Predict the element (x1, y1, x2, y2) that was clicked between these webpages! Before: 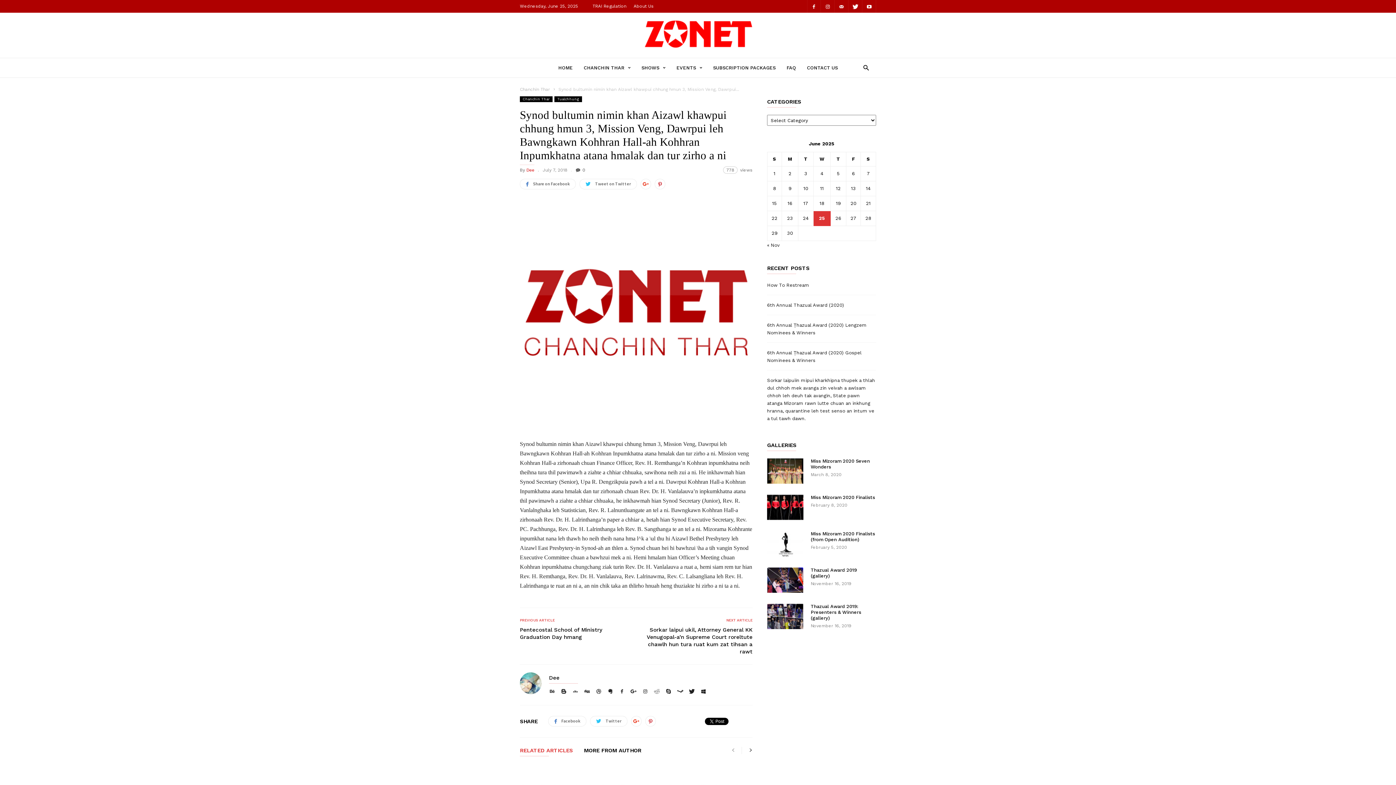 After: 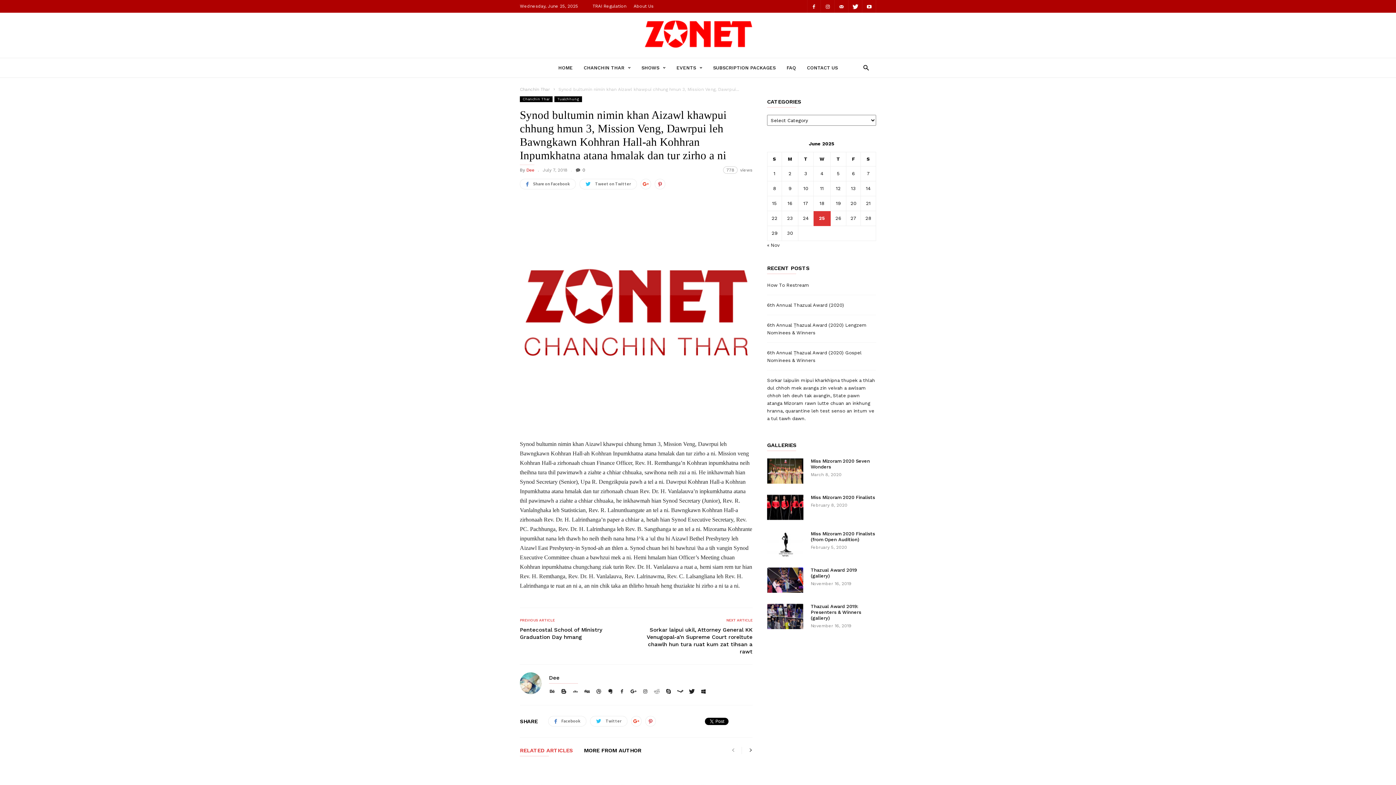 Action: bbox: (520, 748, 573, 756) label: RELATED ARTICLES